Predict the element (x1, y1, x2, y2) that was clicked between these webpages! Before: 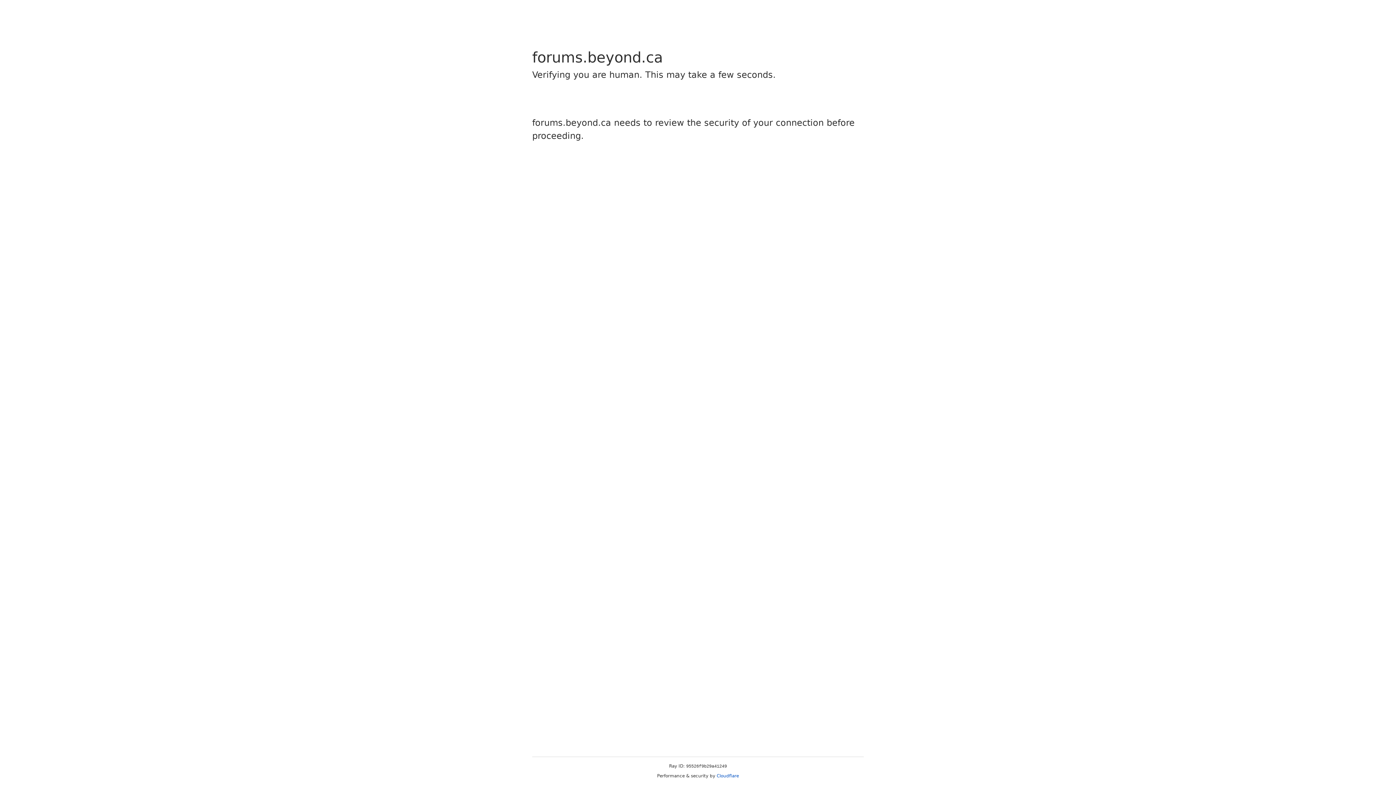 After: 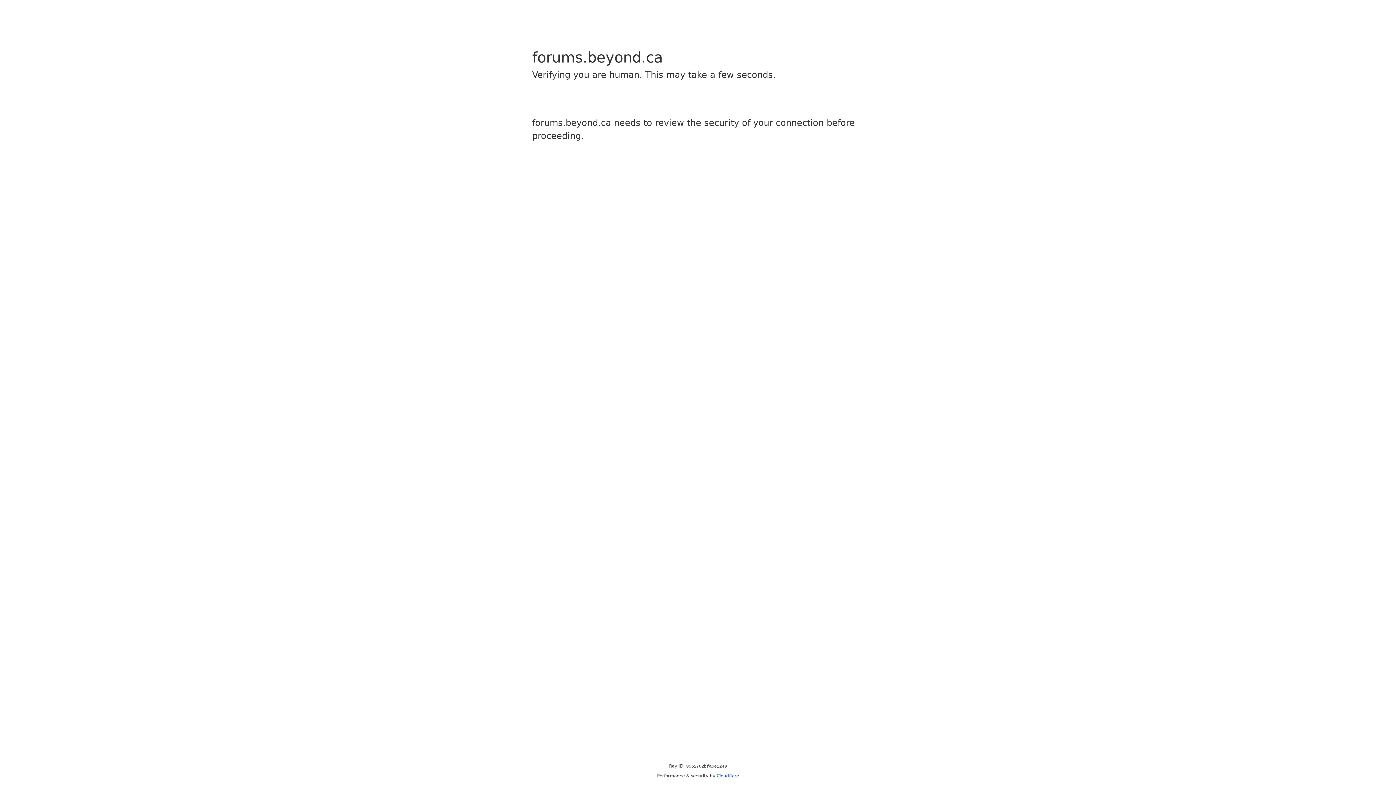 Action: label: Cloudflare bbox: (716, 773, 739, 778)